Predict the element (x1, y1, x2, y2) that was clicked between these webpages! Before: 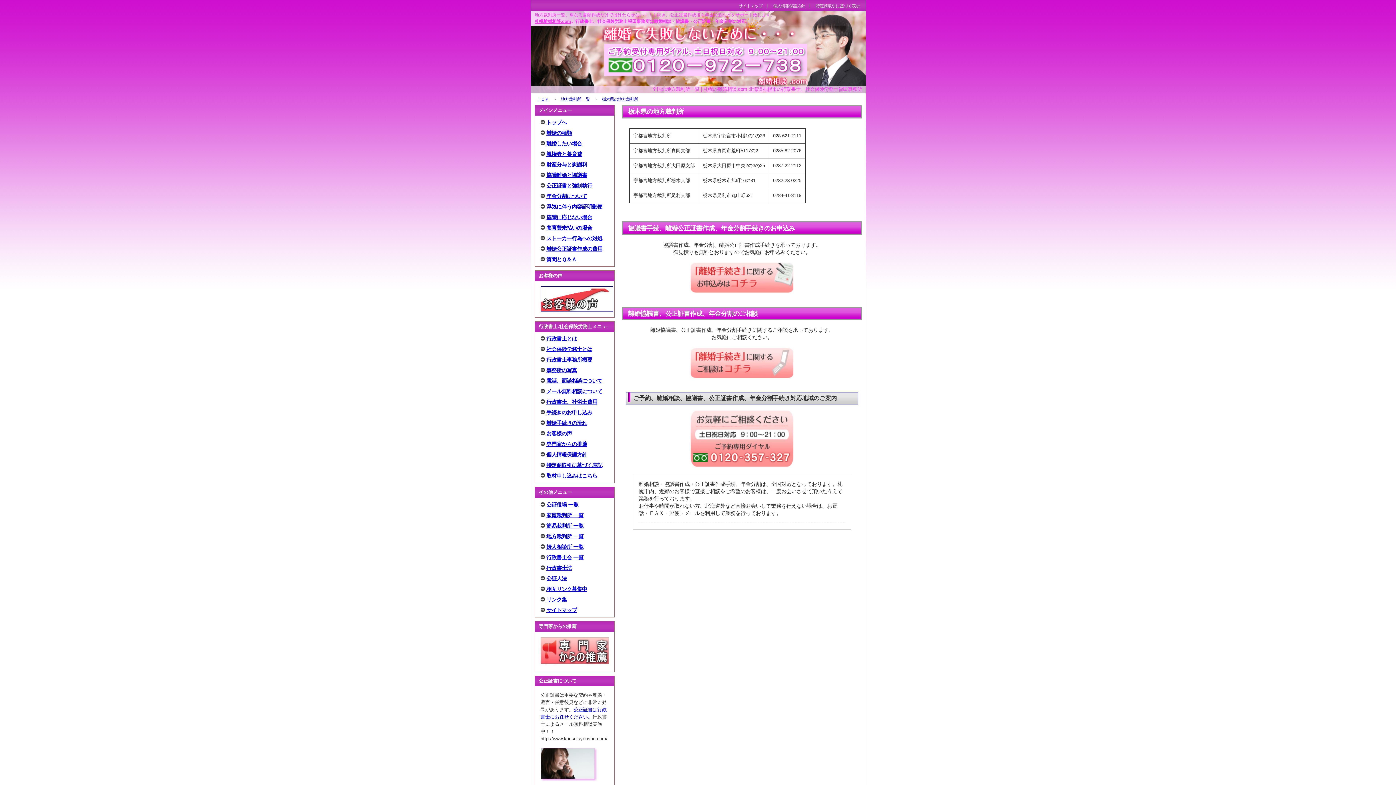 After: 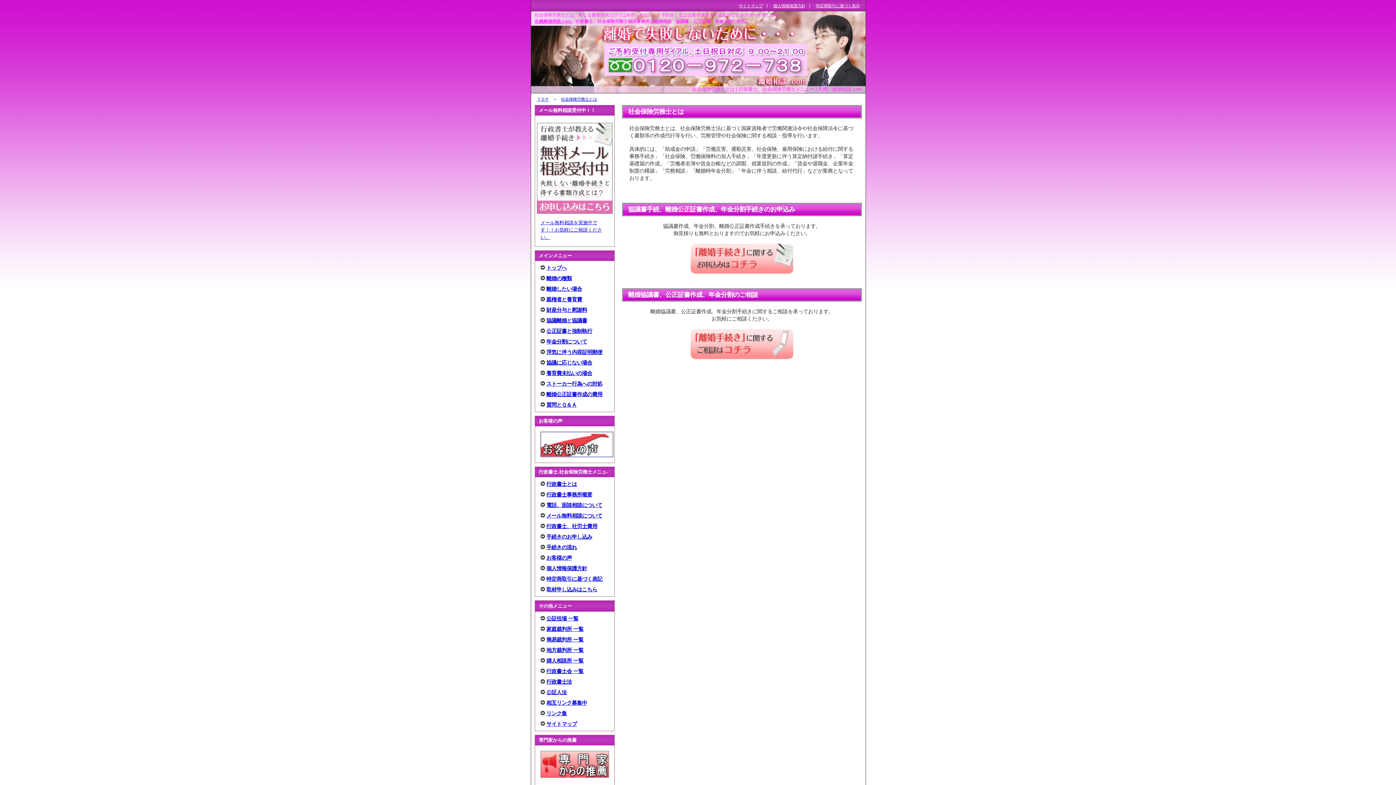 Action: label: 社会保険労務士とは bbox: (546, 346, 592, 352)